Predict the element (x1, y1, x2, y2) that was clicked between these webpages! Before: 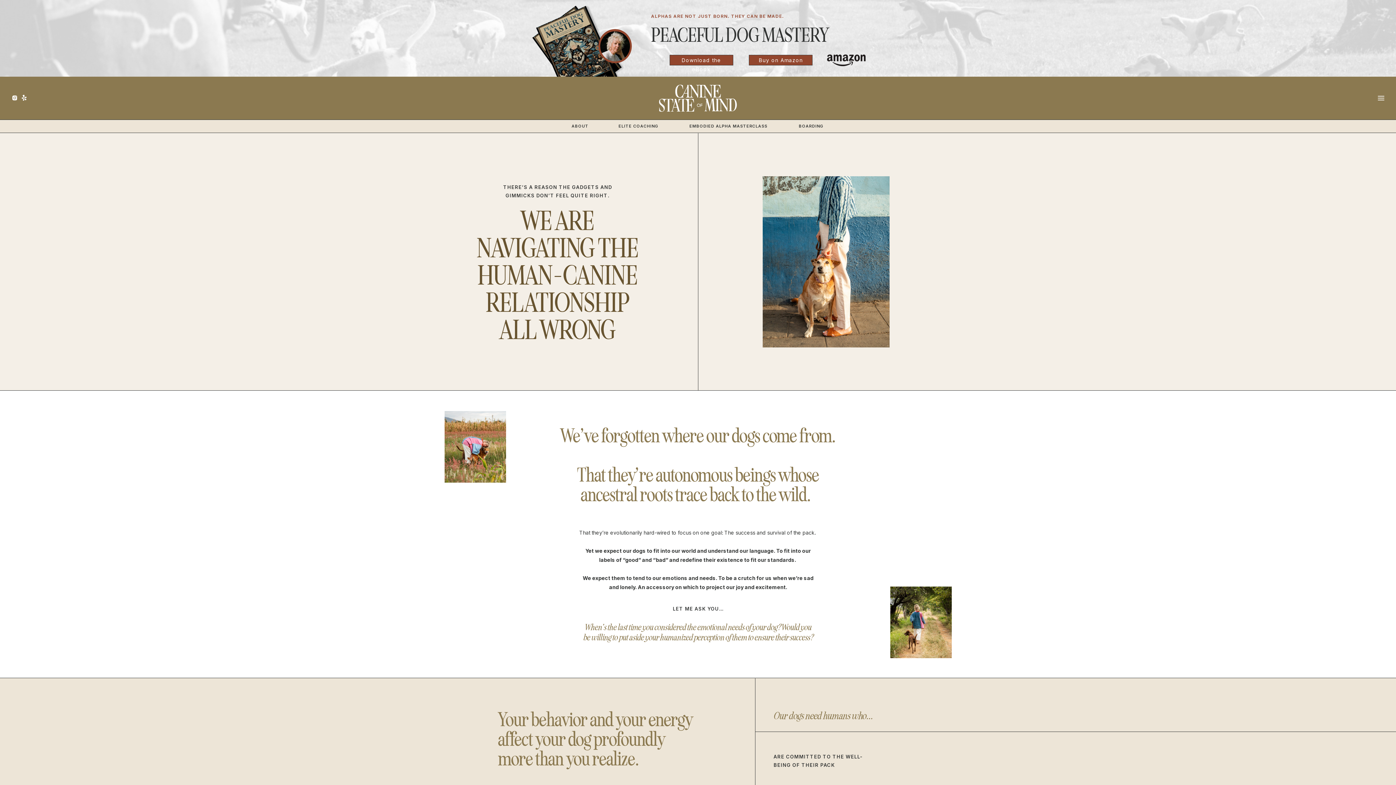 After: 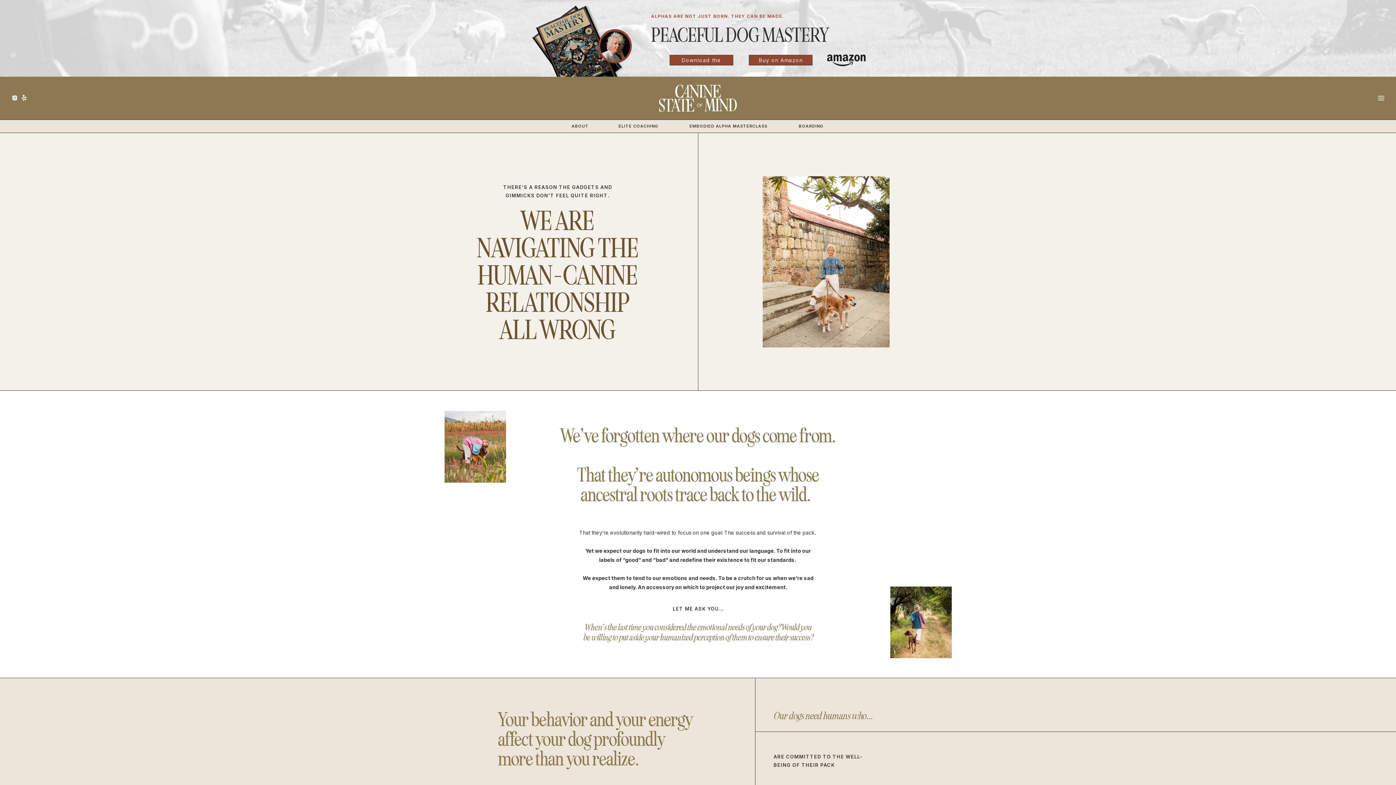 Action: bbox: (21, 94, 26, 100)